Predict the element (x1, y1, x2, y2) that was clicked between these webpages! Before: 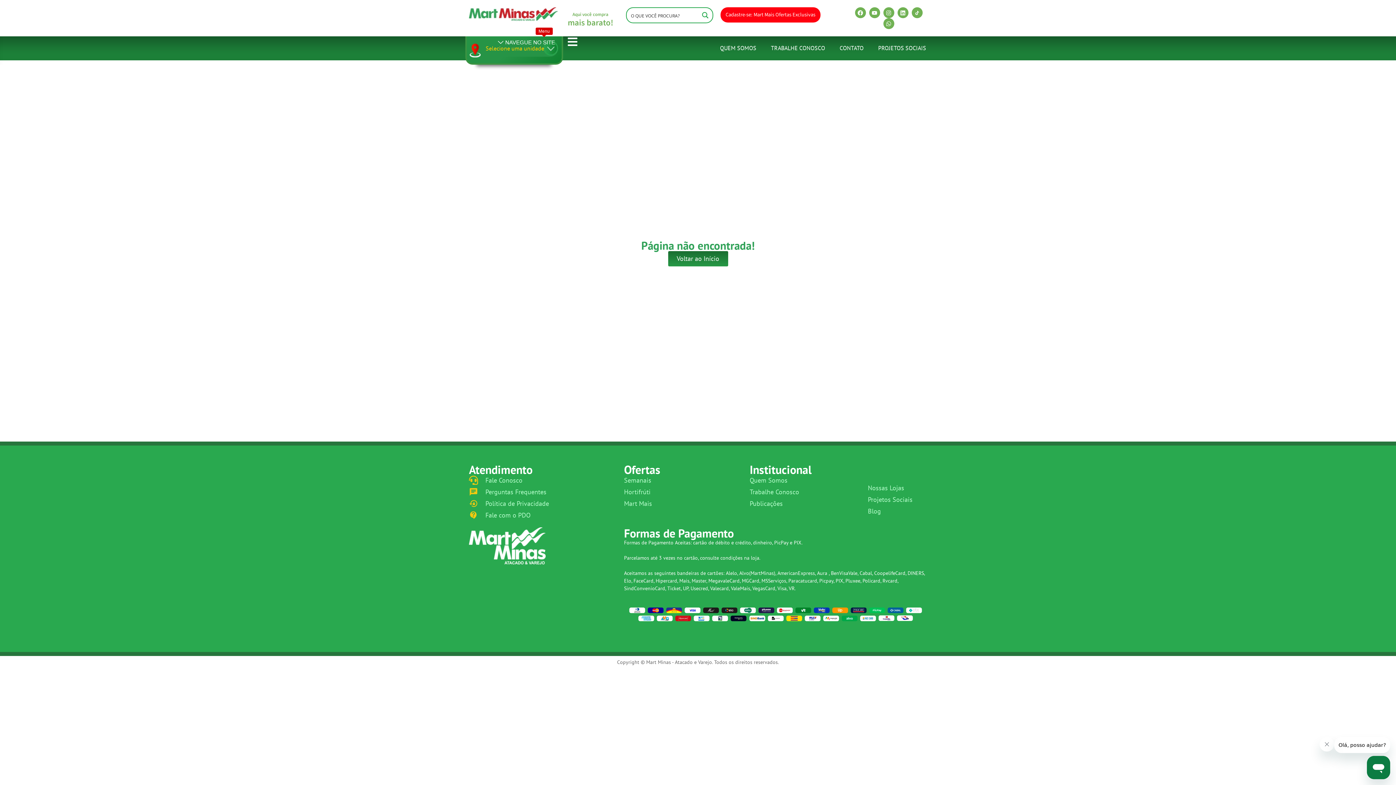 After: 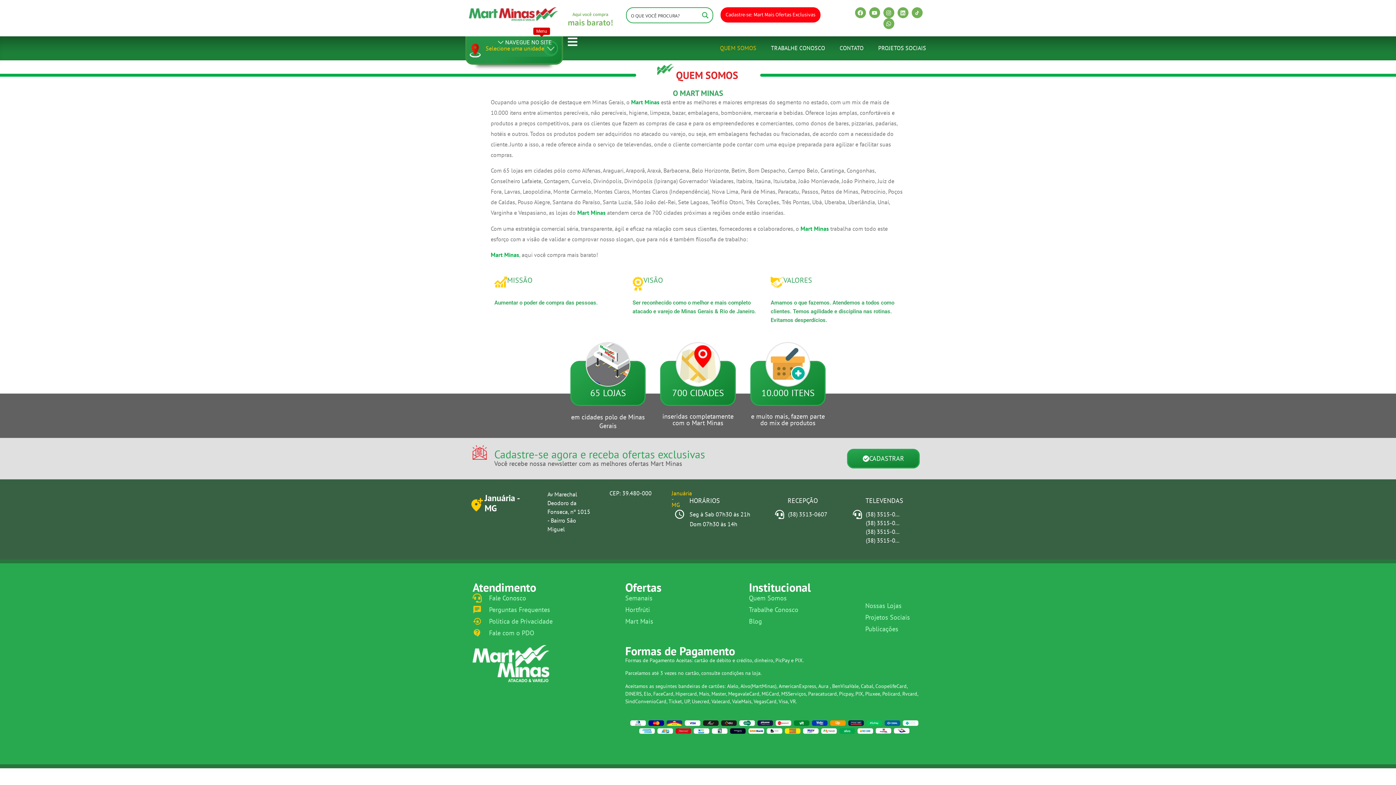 Action: bbox: (749, 475, 859, 485) label: Quem Somos